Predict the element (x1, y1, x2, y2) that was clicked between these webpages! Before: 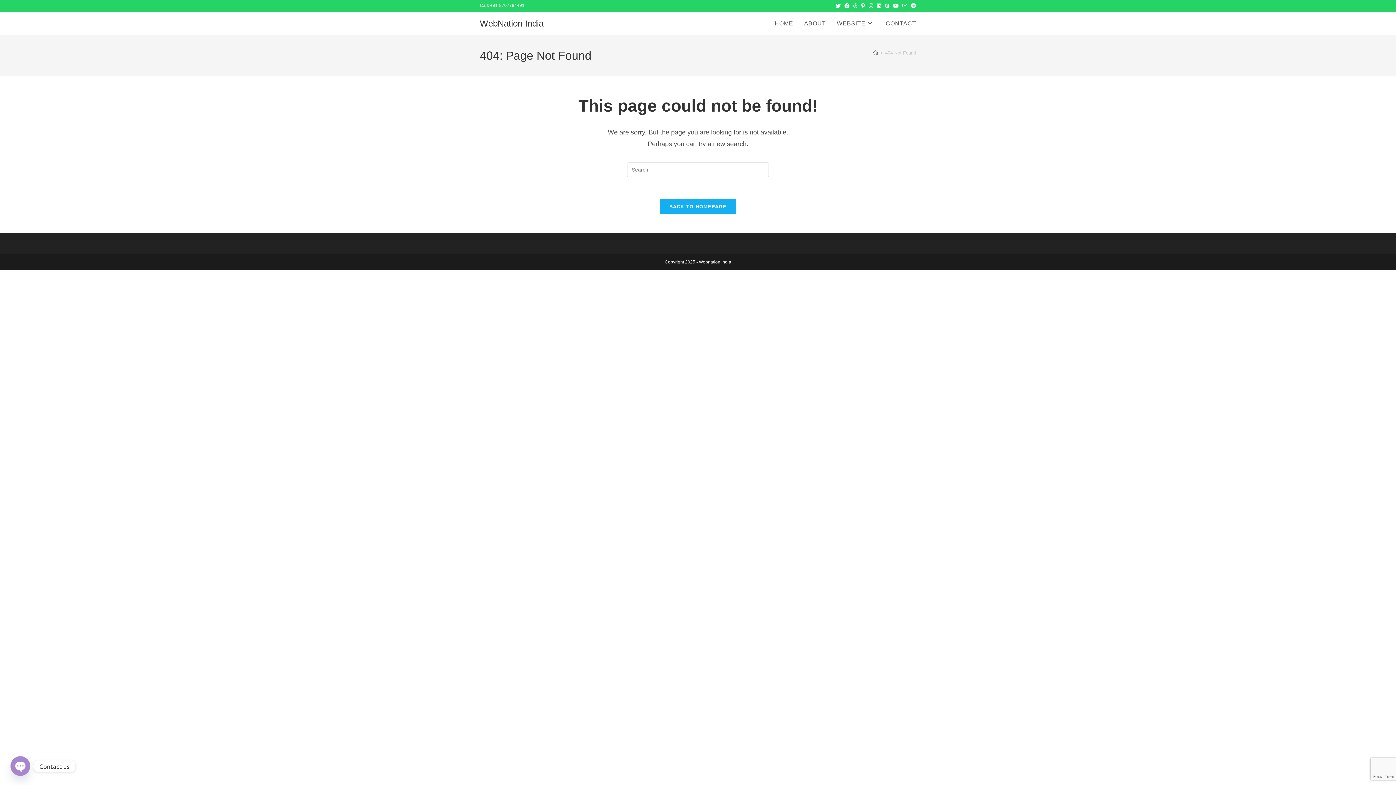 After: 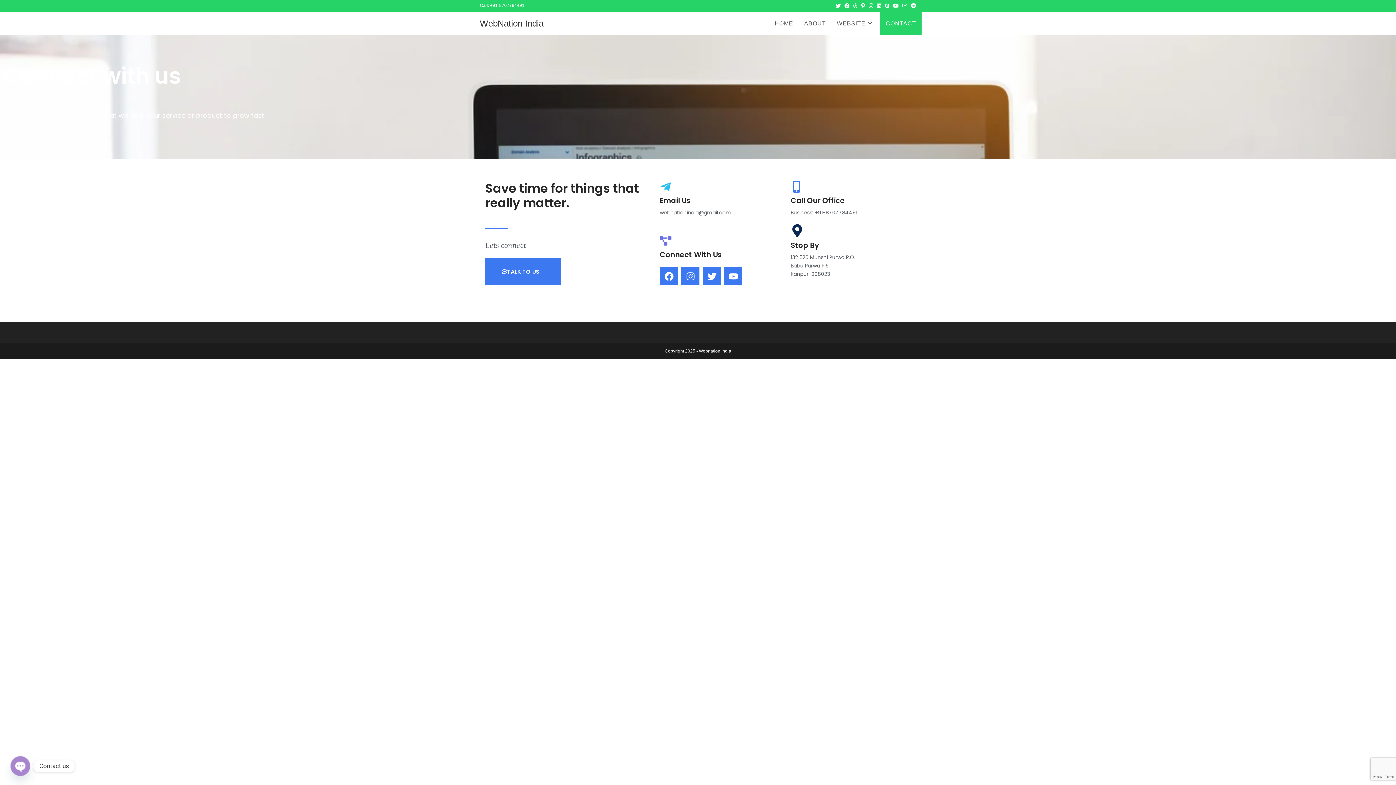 Action: bbox: (880, 11, 921, 35) label: CONTACT